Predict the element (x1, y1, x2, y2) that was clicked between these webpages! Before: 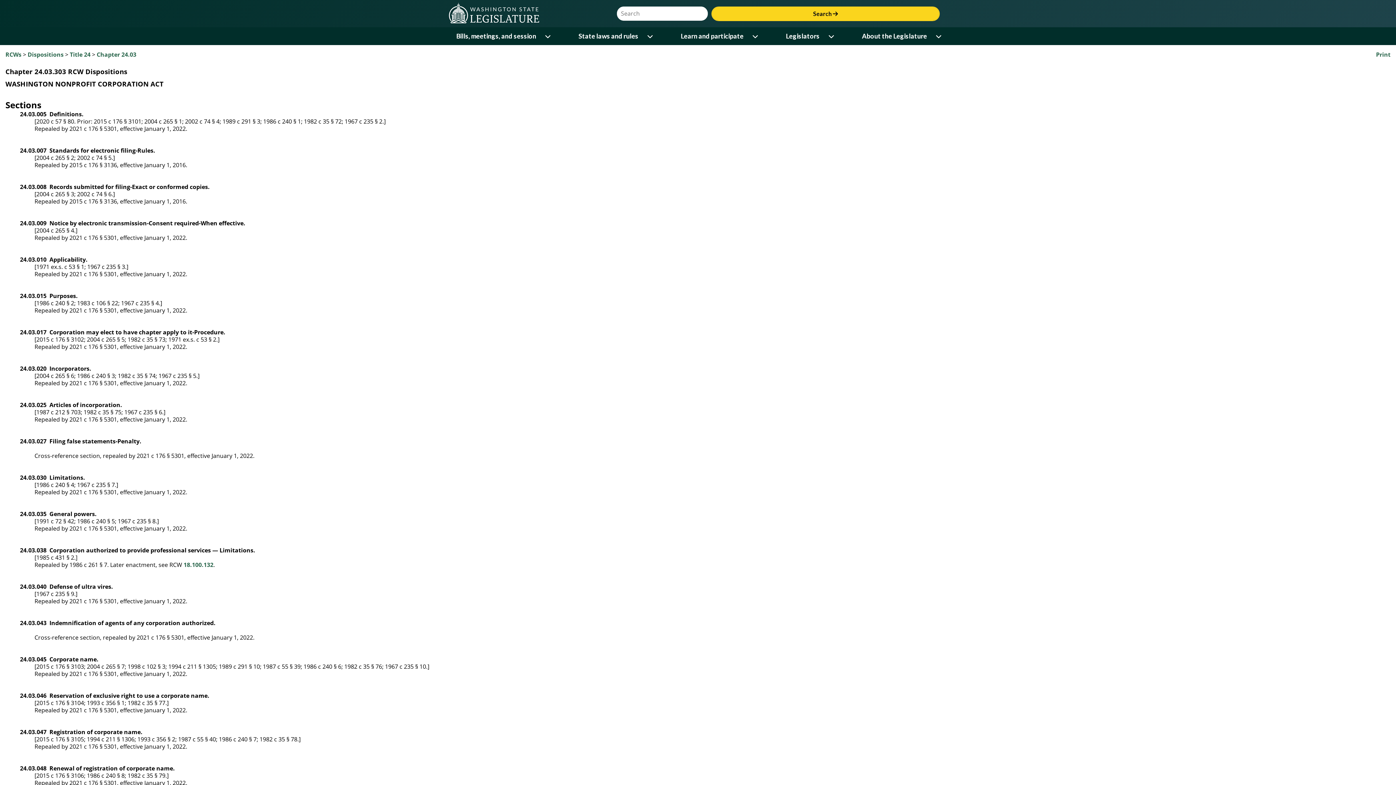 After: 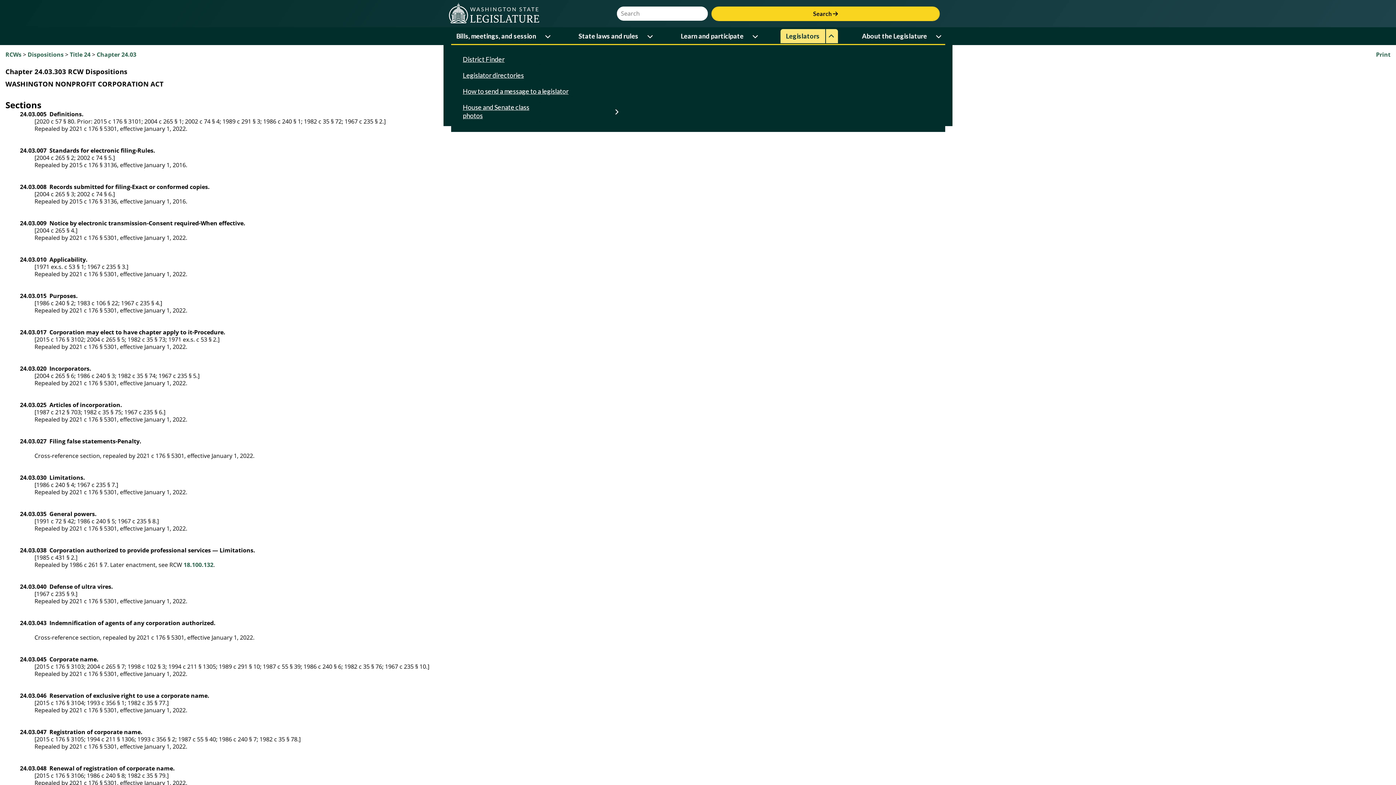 Action: label: Open or close 'Legislators' sub-menu bbox: (826, 29, 838, 43)